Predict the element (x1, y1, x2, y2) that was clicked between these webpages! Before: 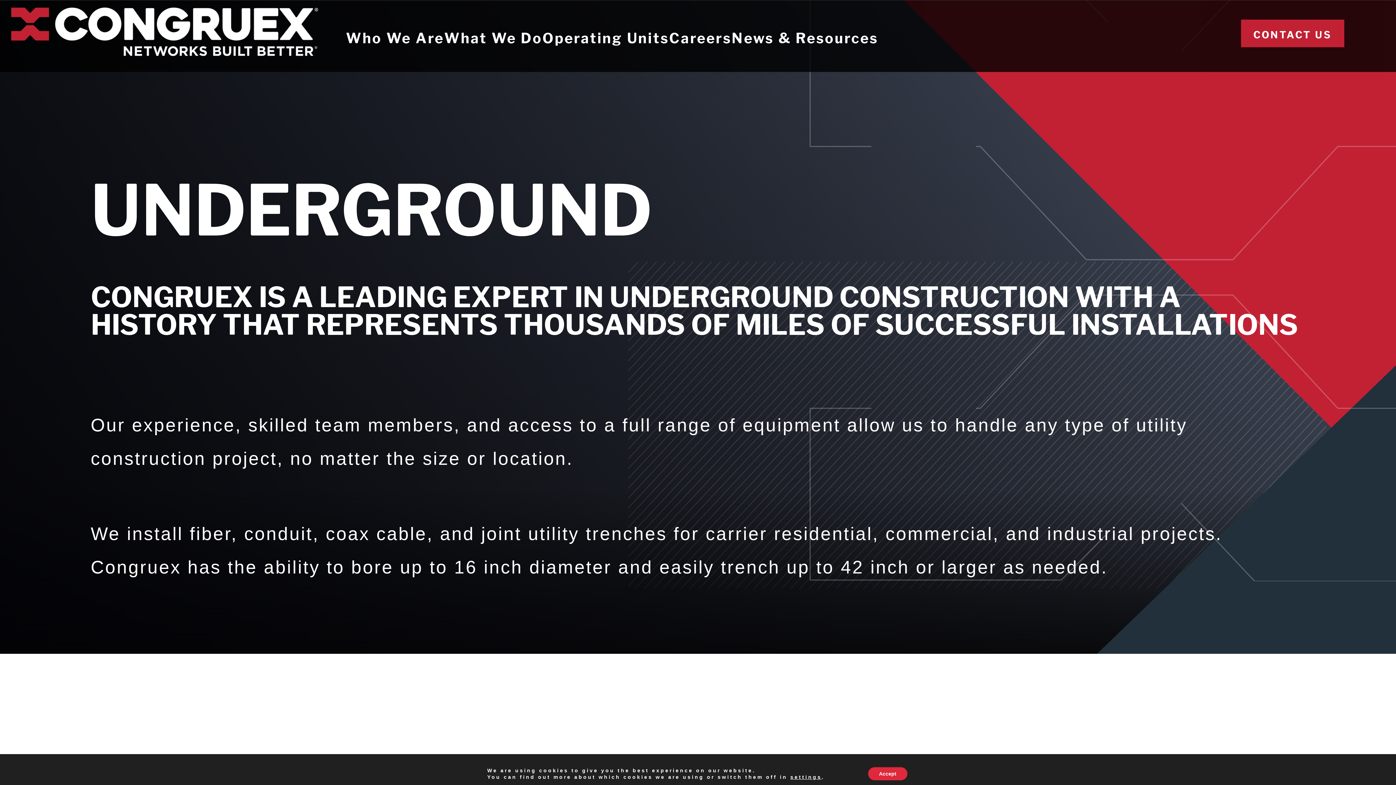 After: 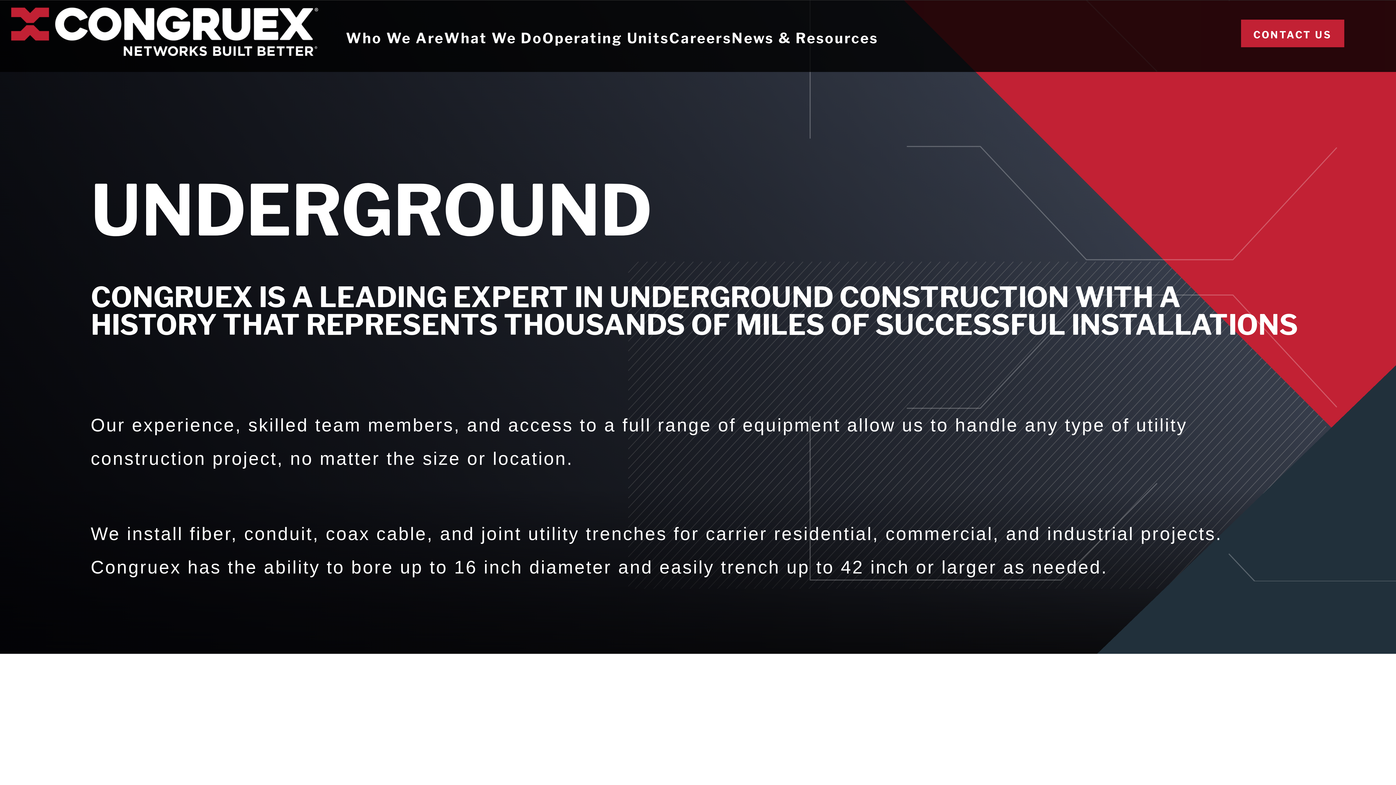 Action: bbox: (868, 767, 907, 780) label: Accept